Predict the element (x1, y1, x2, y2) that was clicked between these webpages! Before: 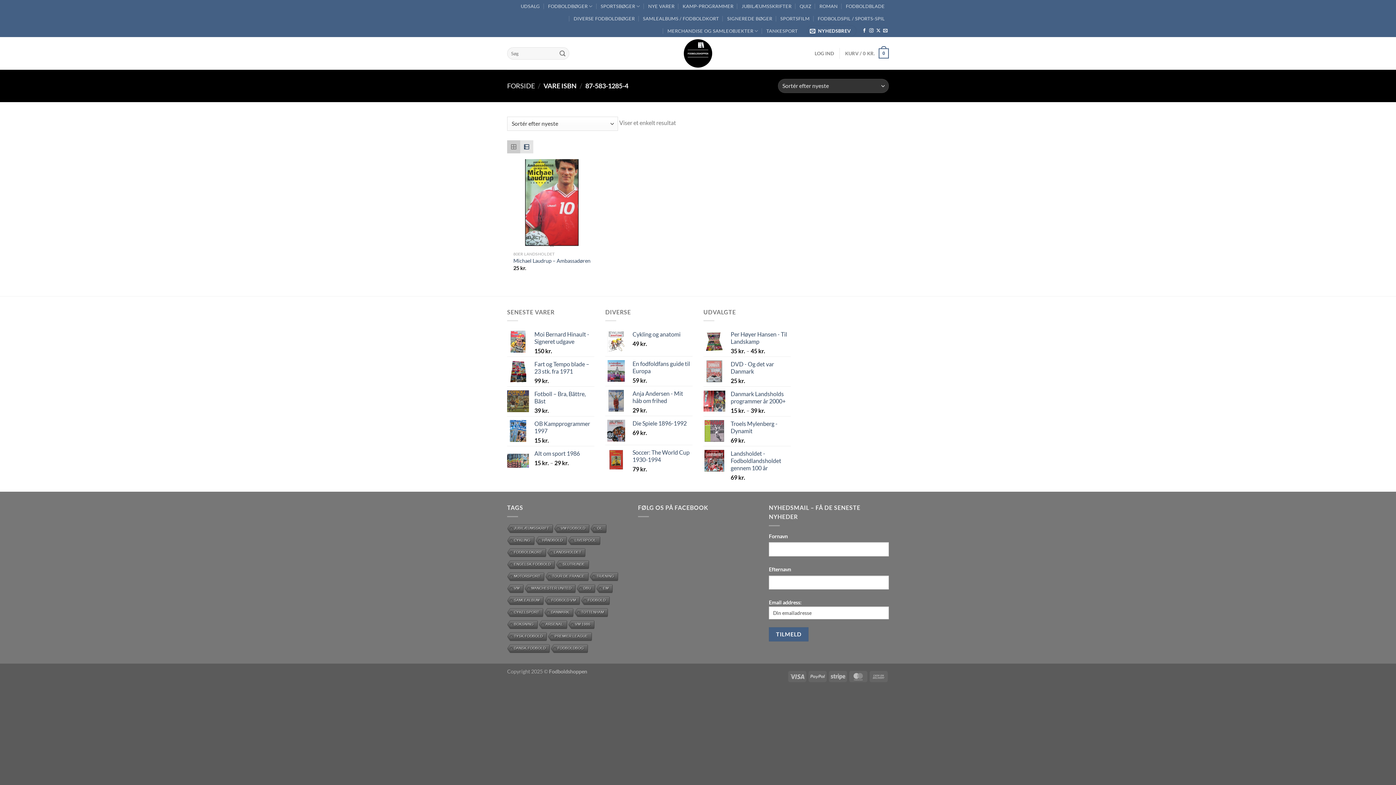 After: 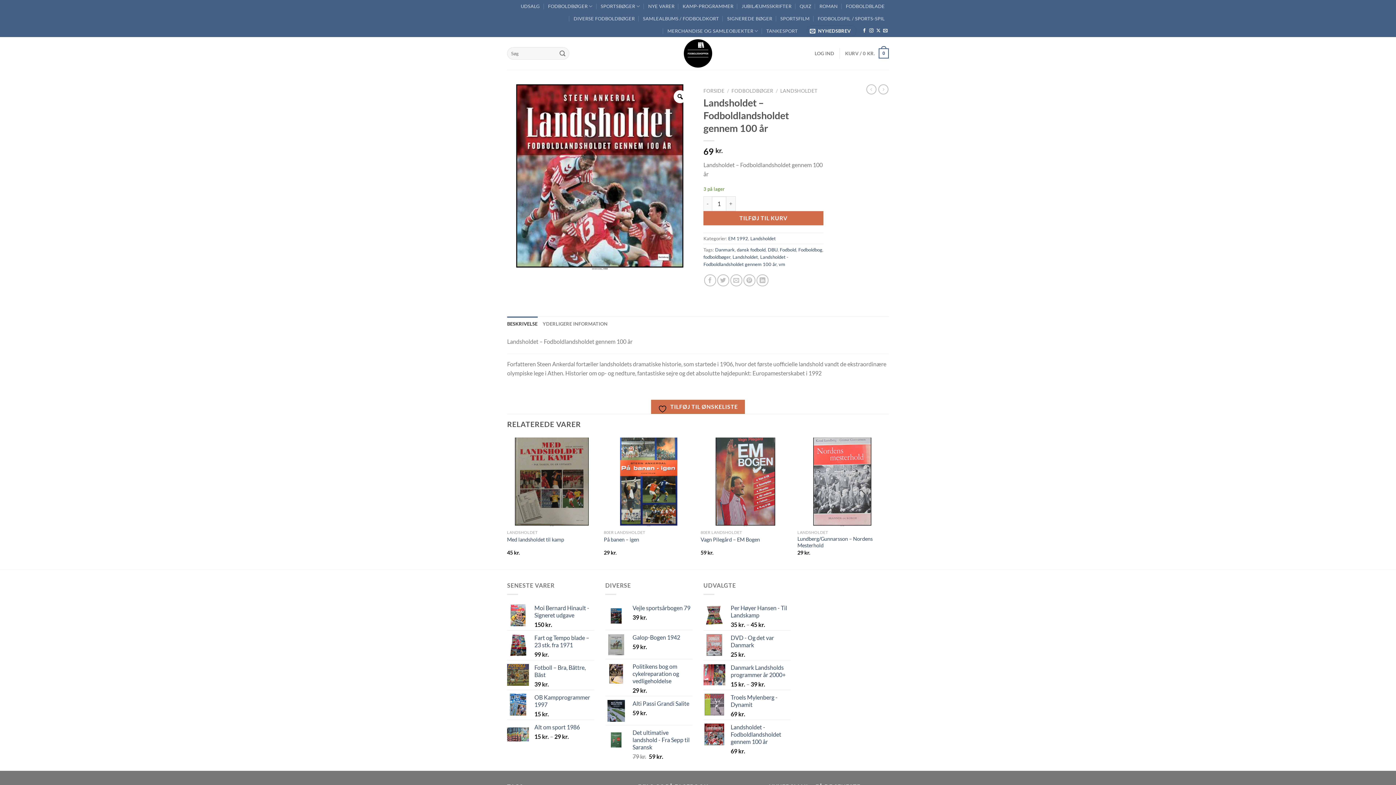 Action: label: Landsholdet - Fodboldlandsholdet gennem 100 år bbox: (730, 450, 790, 472)